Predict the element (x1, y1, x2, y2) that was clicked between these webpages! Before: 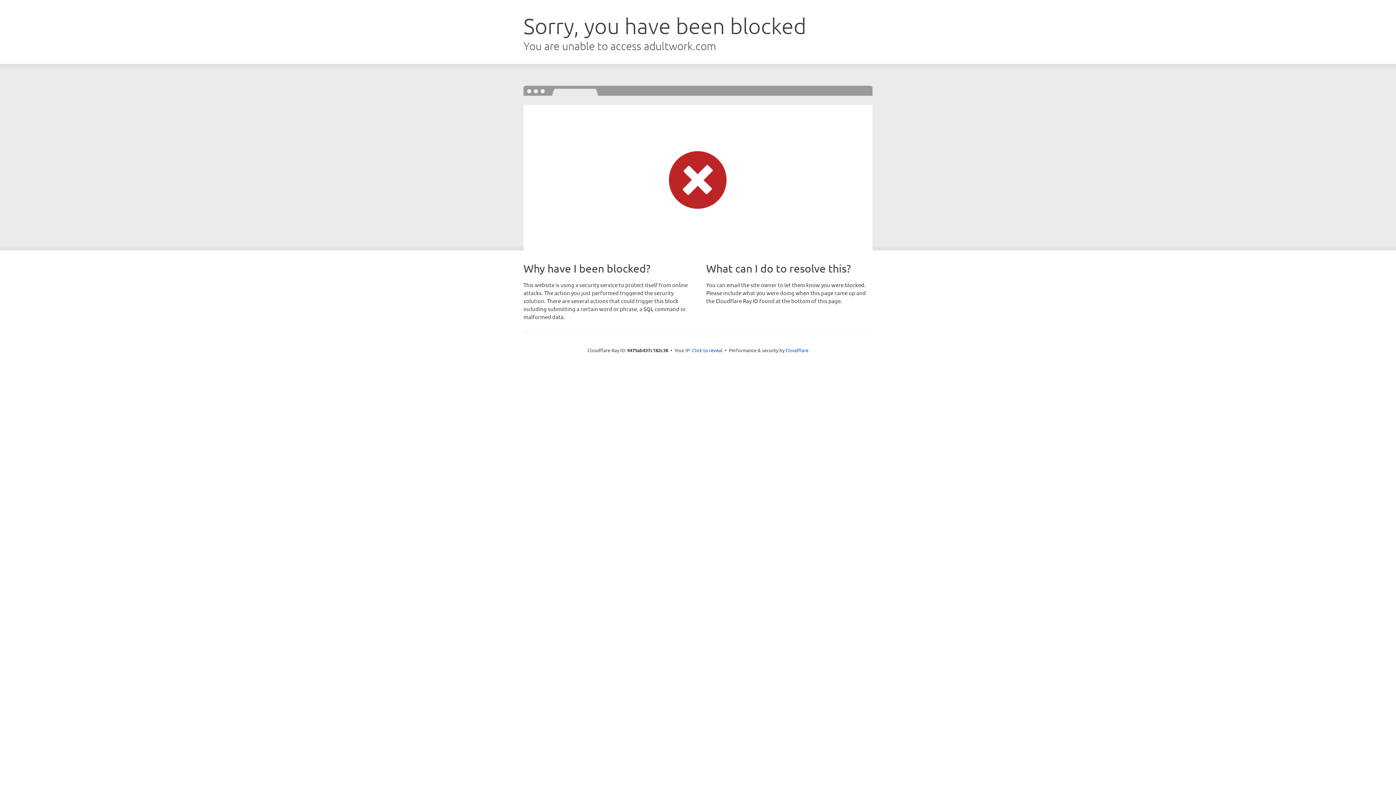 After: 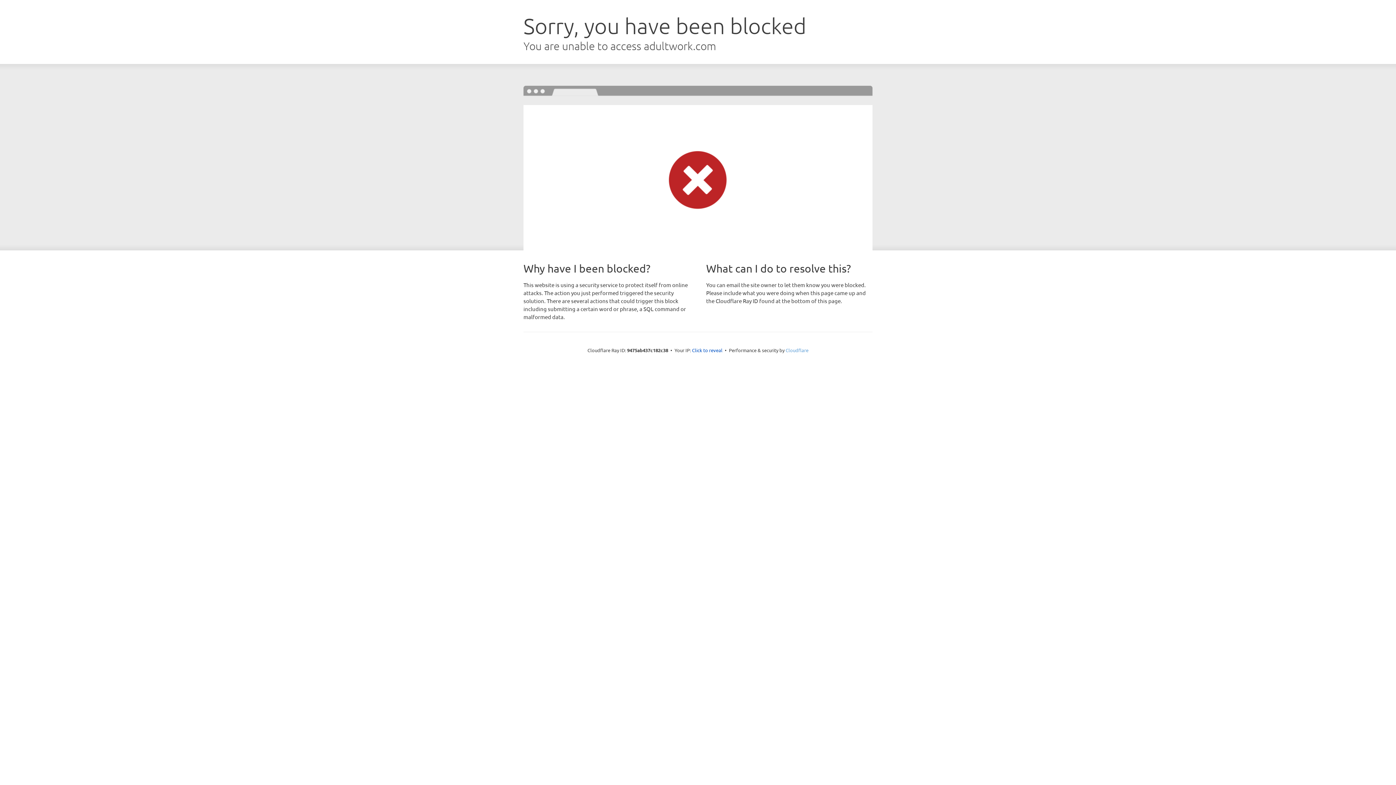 Action: bbox: (785, 347, 808, 353) label: Cloudflare